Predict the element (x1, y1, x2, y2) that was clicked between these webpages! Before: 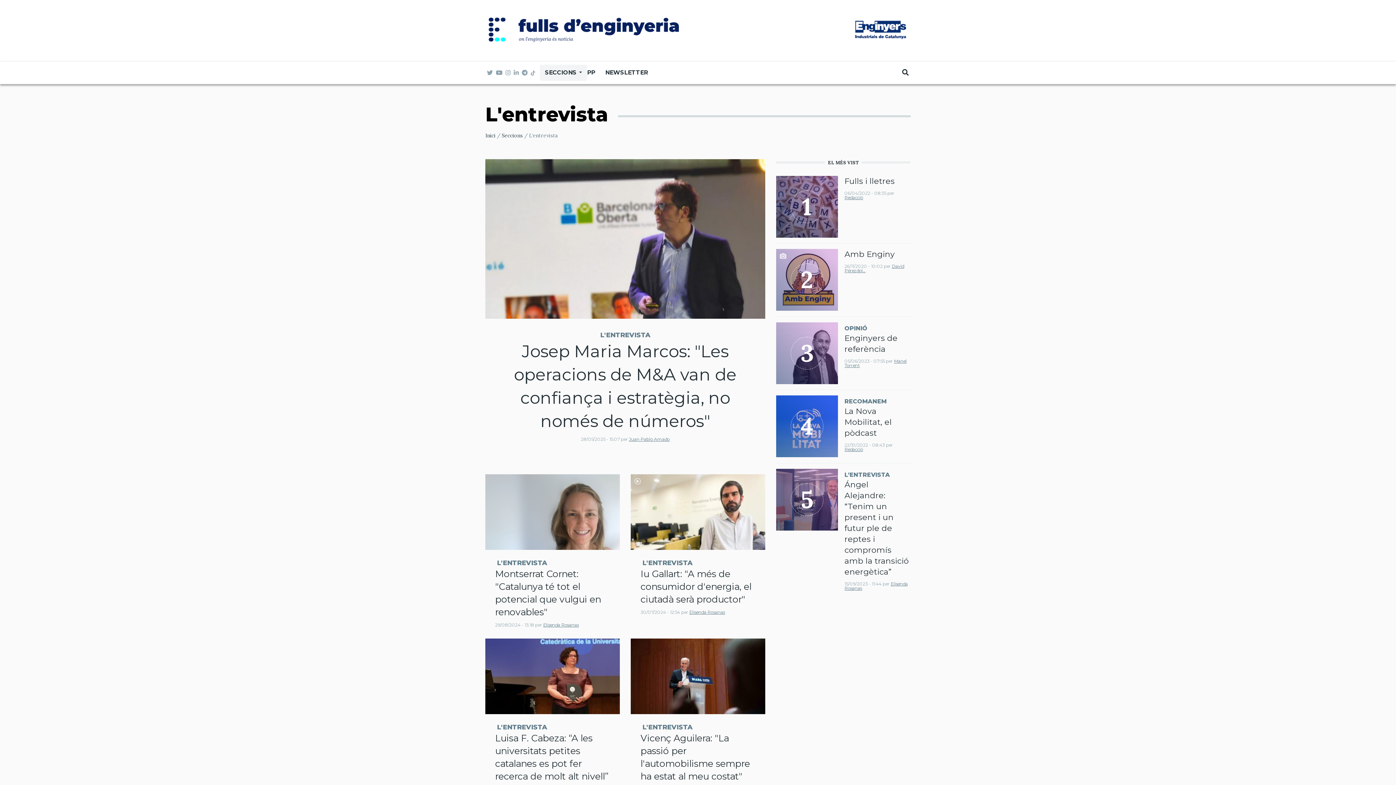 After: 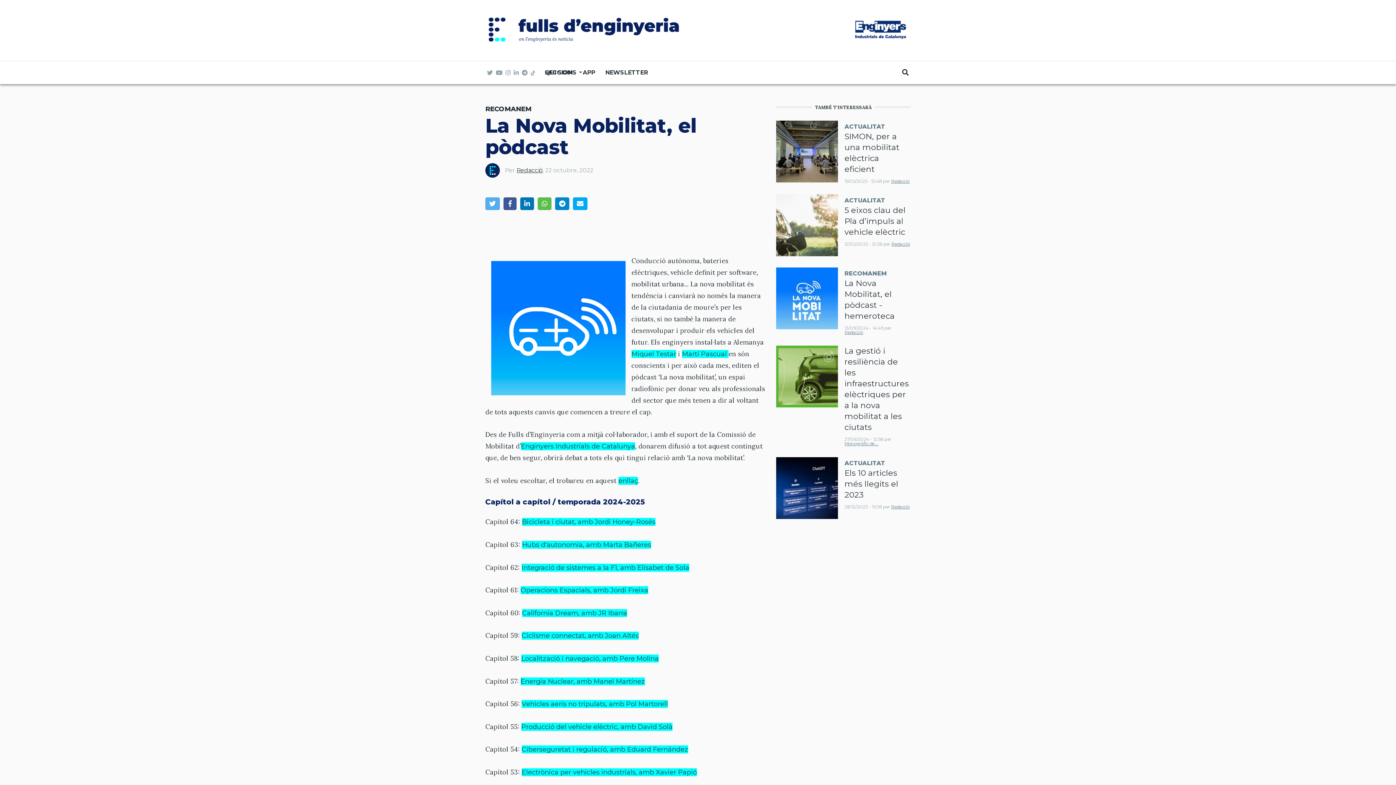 Action: label: La Nova Mobilitat, el pòdcast bbox: (844, 406, 892, 438)